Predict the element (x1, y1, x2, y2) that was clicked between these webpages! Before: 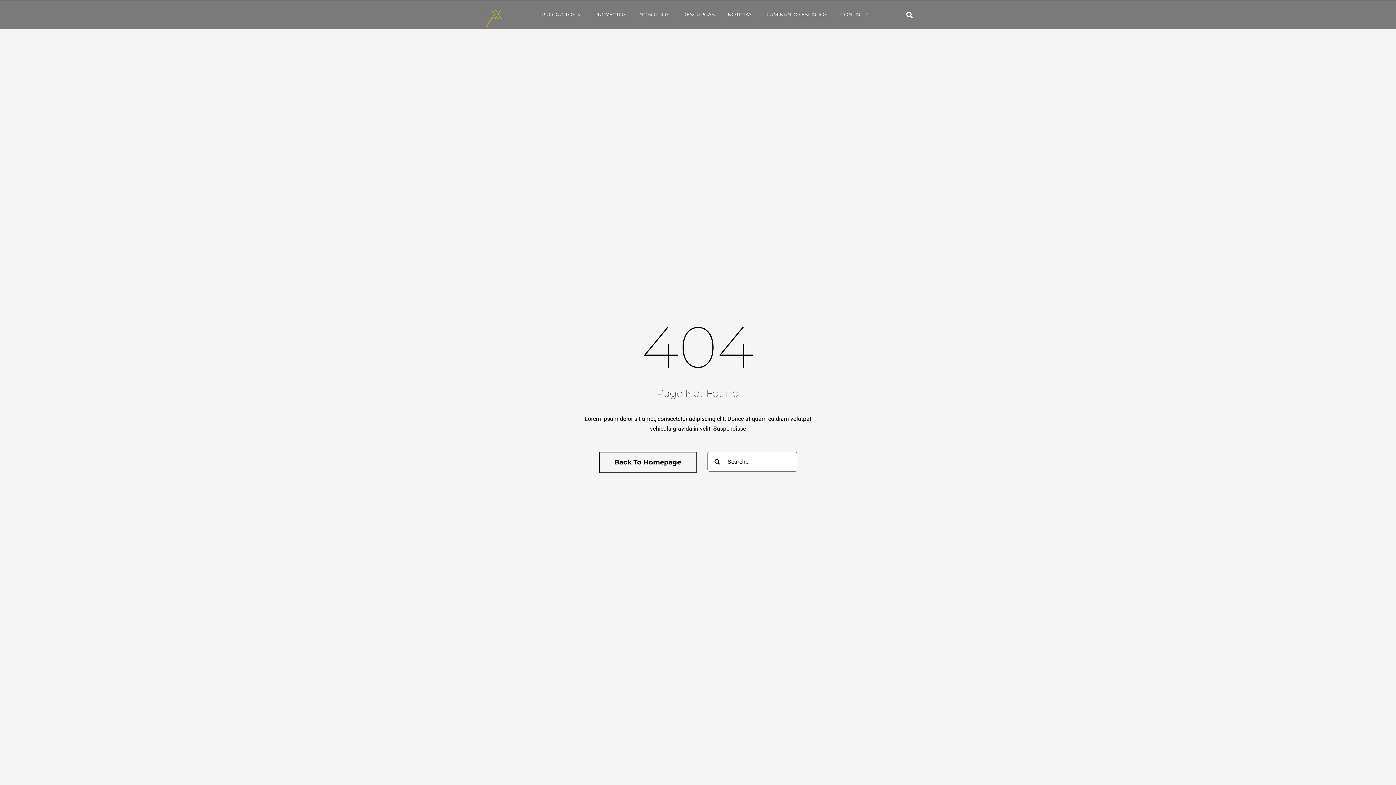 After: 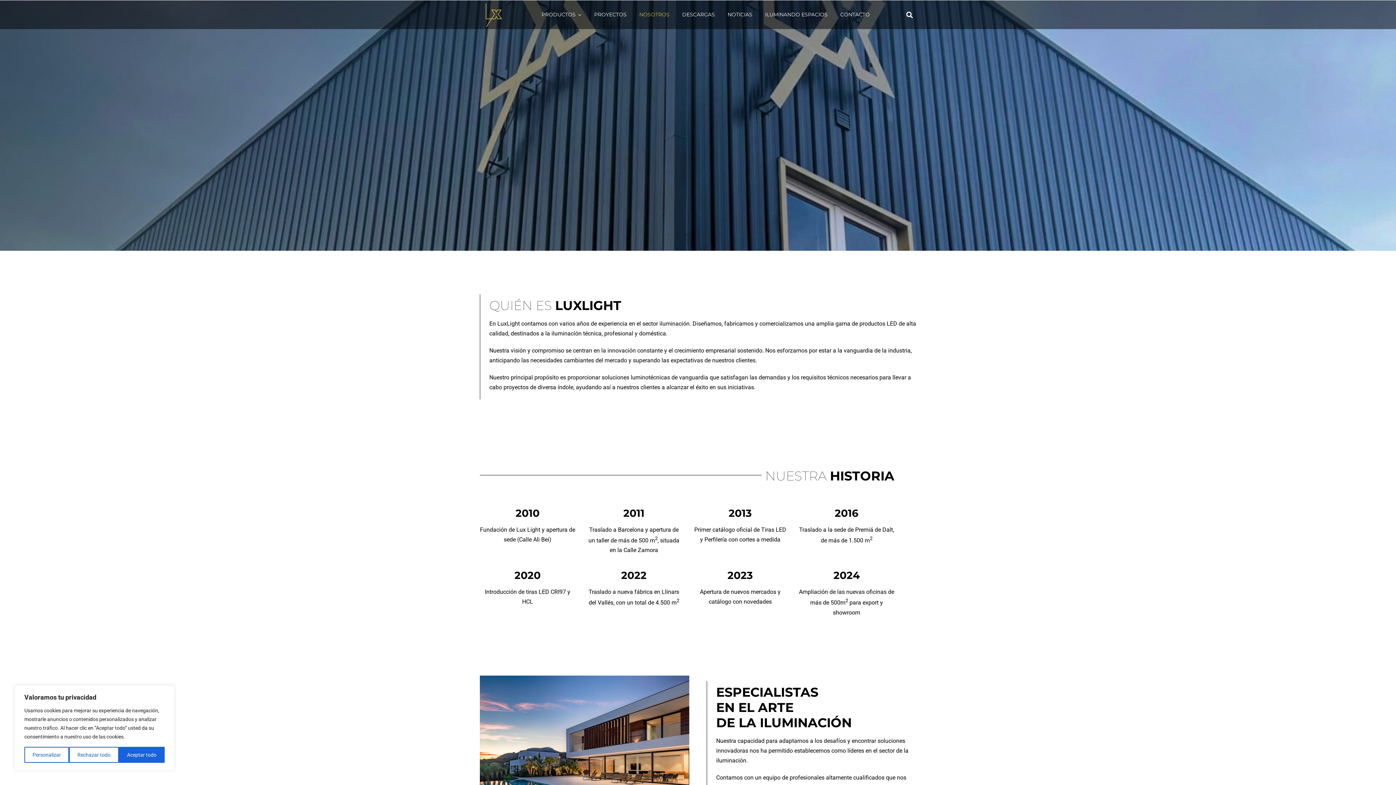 Action: bbox: (639, 4, 669, 24) label: NOSOTROS